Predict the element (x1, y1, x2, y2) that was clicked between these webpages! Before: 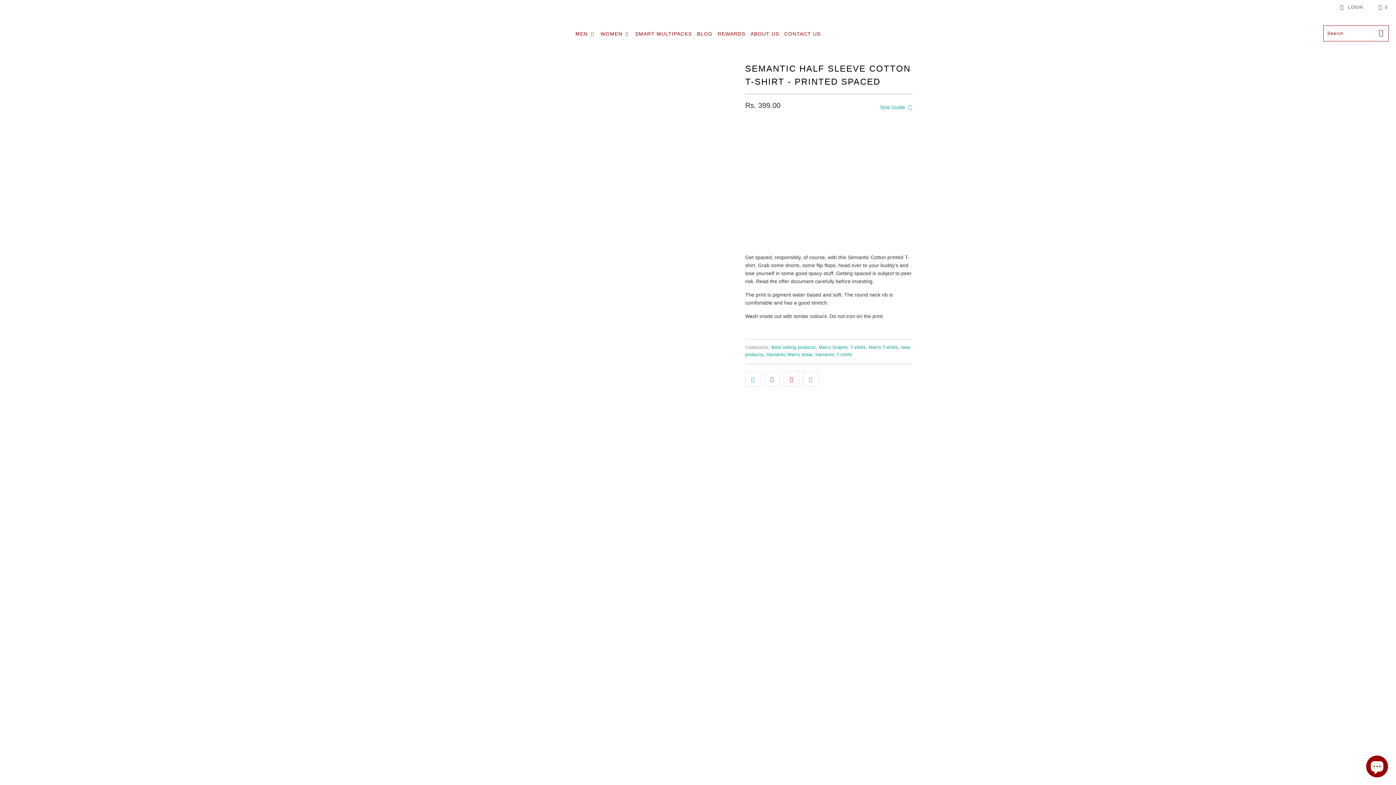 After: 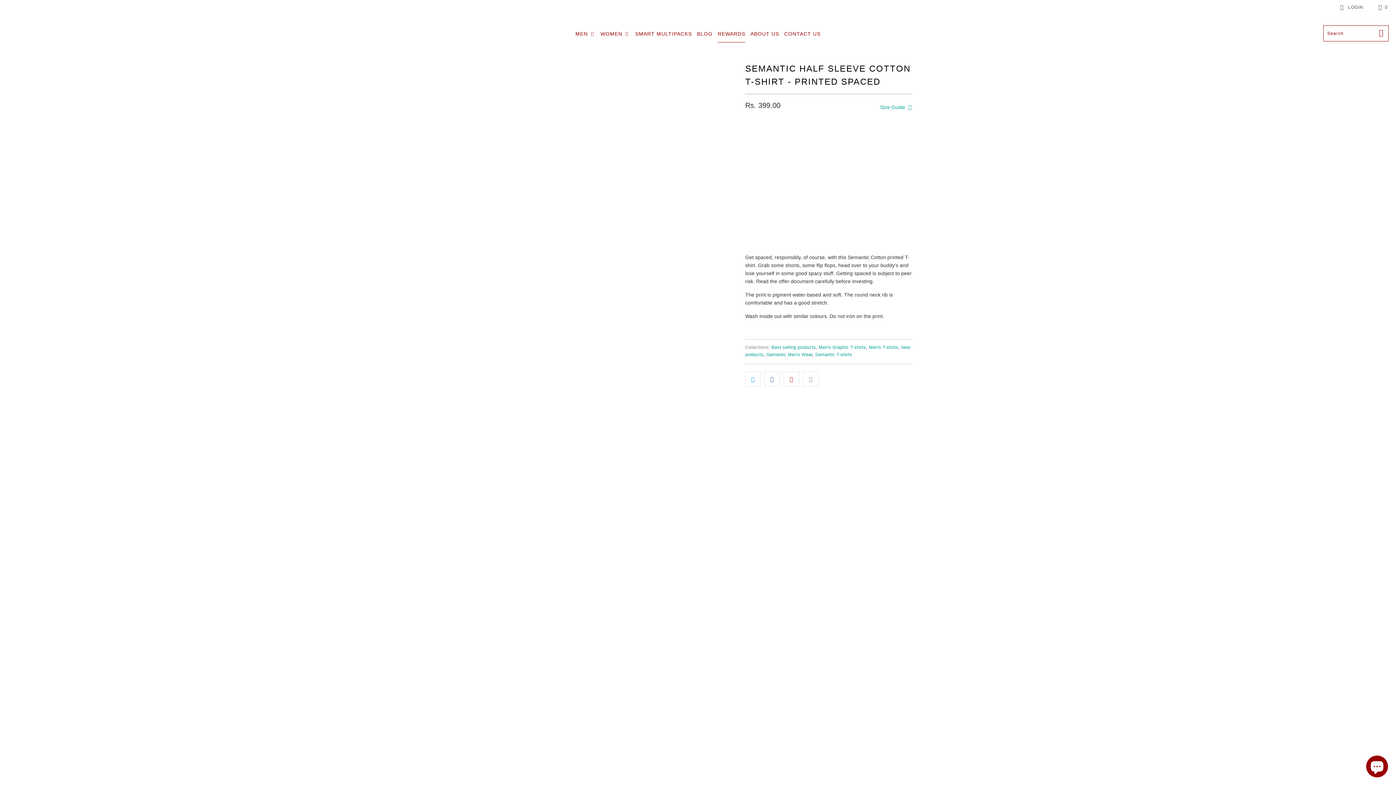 Action: bbox: (717, 25, 745, 42) label: REWARDS